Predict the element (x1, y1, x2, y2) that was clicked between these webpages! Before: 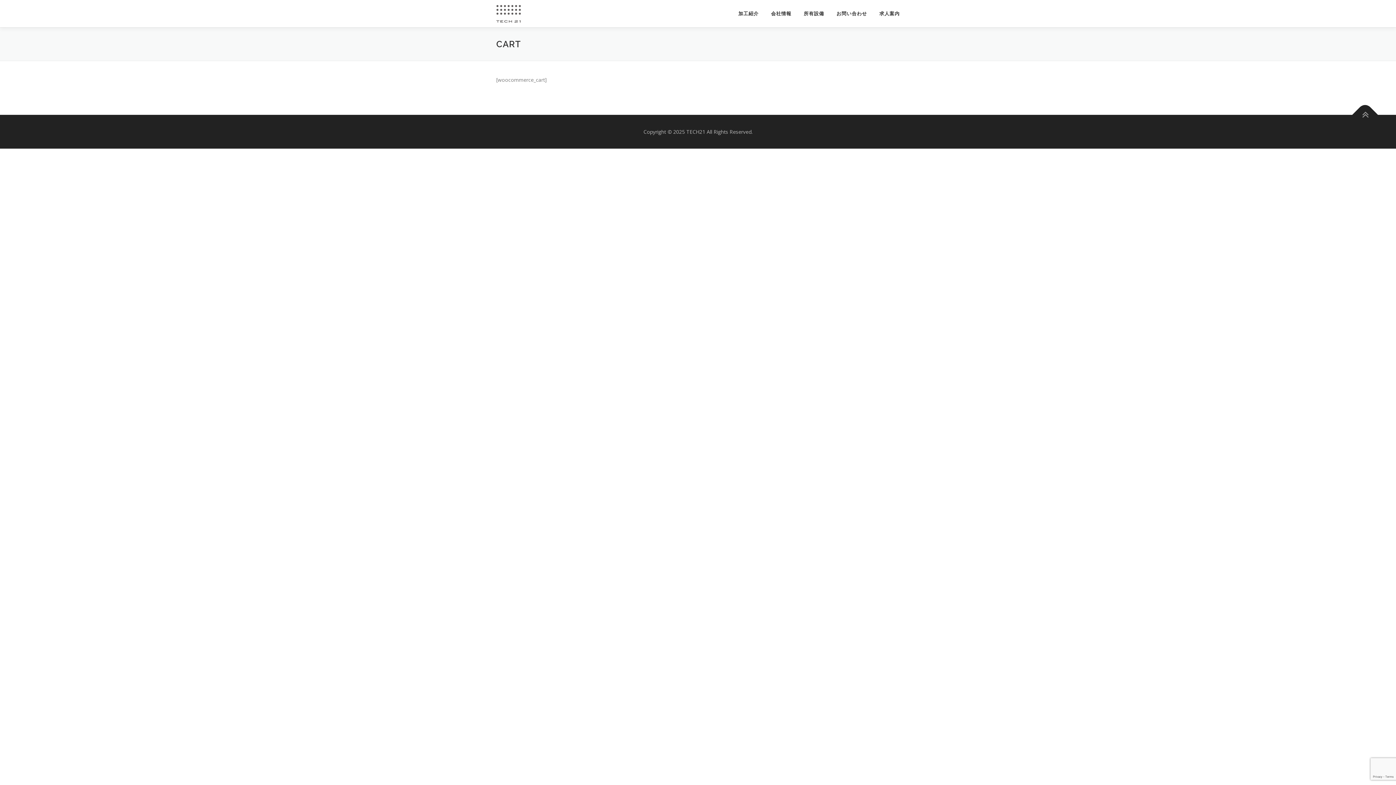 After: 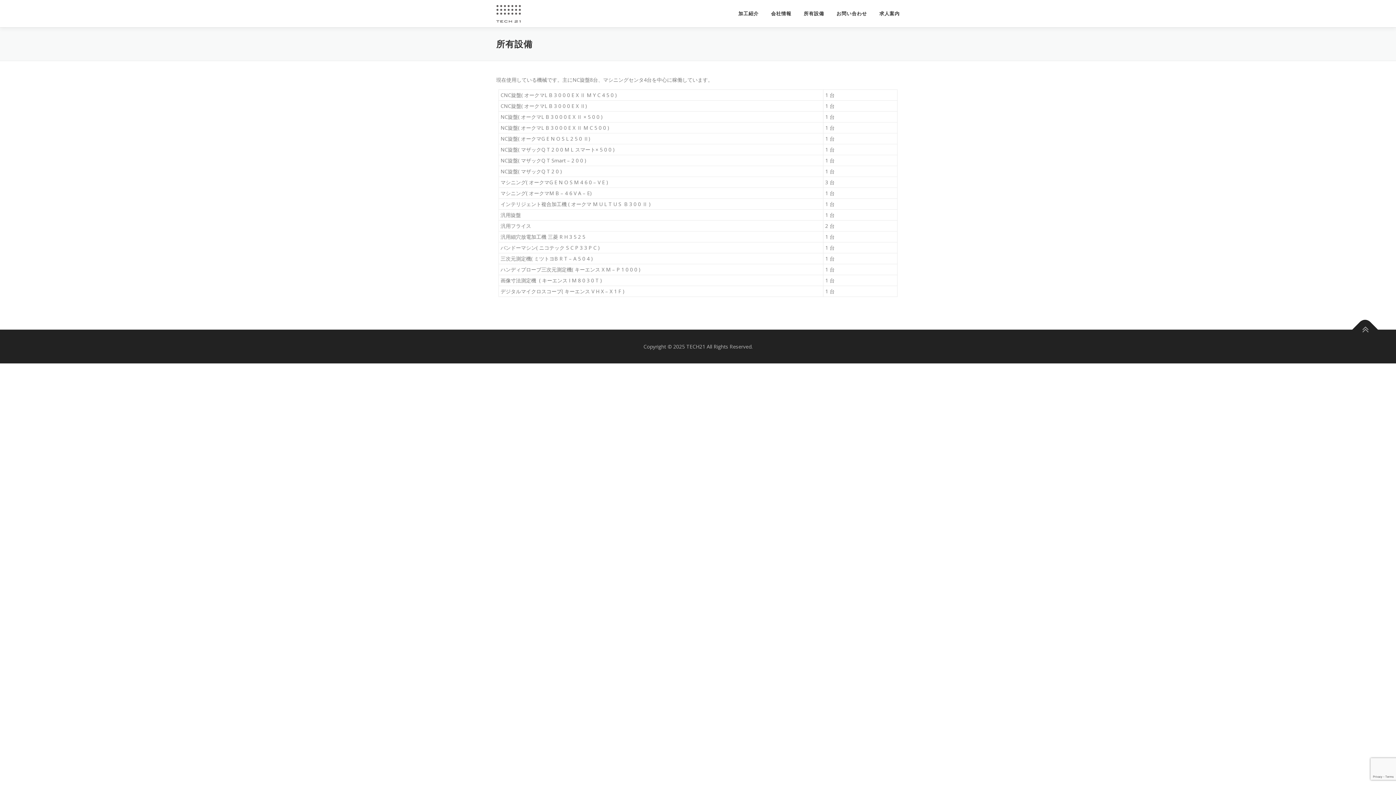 Action: bbox: (797, 0, 830, 27) label: 所有設備